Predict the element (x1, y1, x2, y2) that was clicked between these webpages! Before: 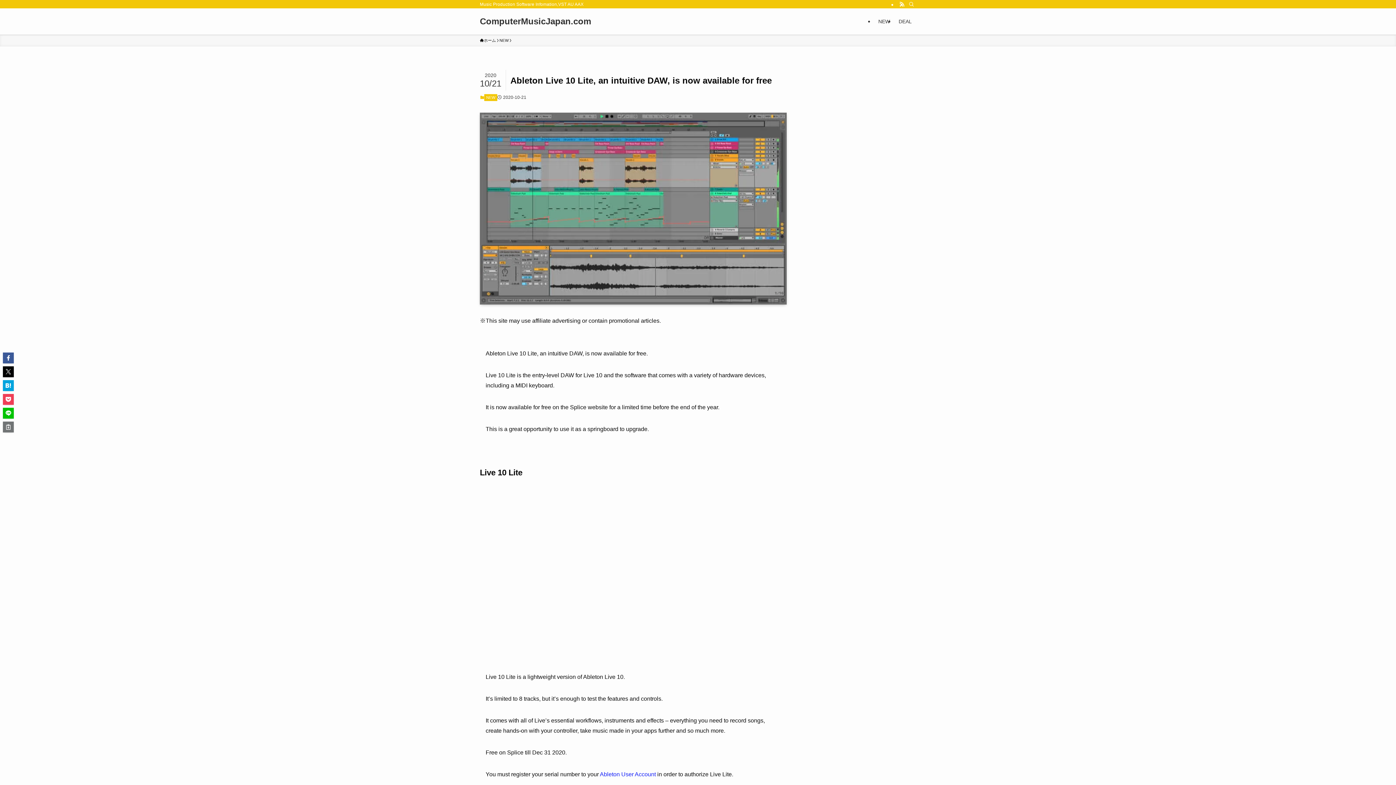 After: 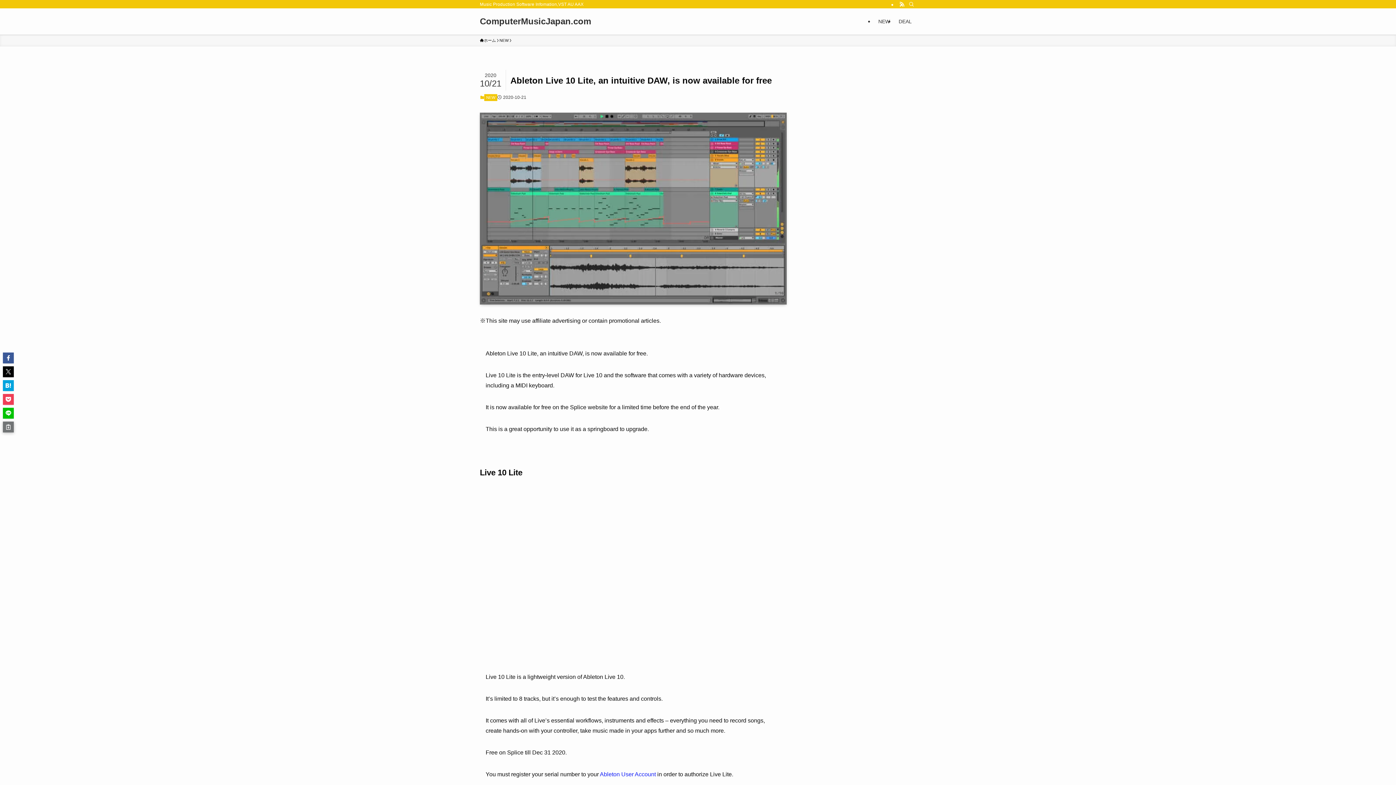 Action: bbox: (2, 421, 13, 432)